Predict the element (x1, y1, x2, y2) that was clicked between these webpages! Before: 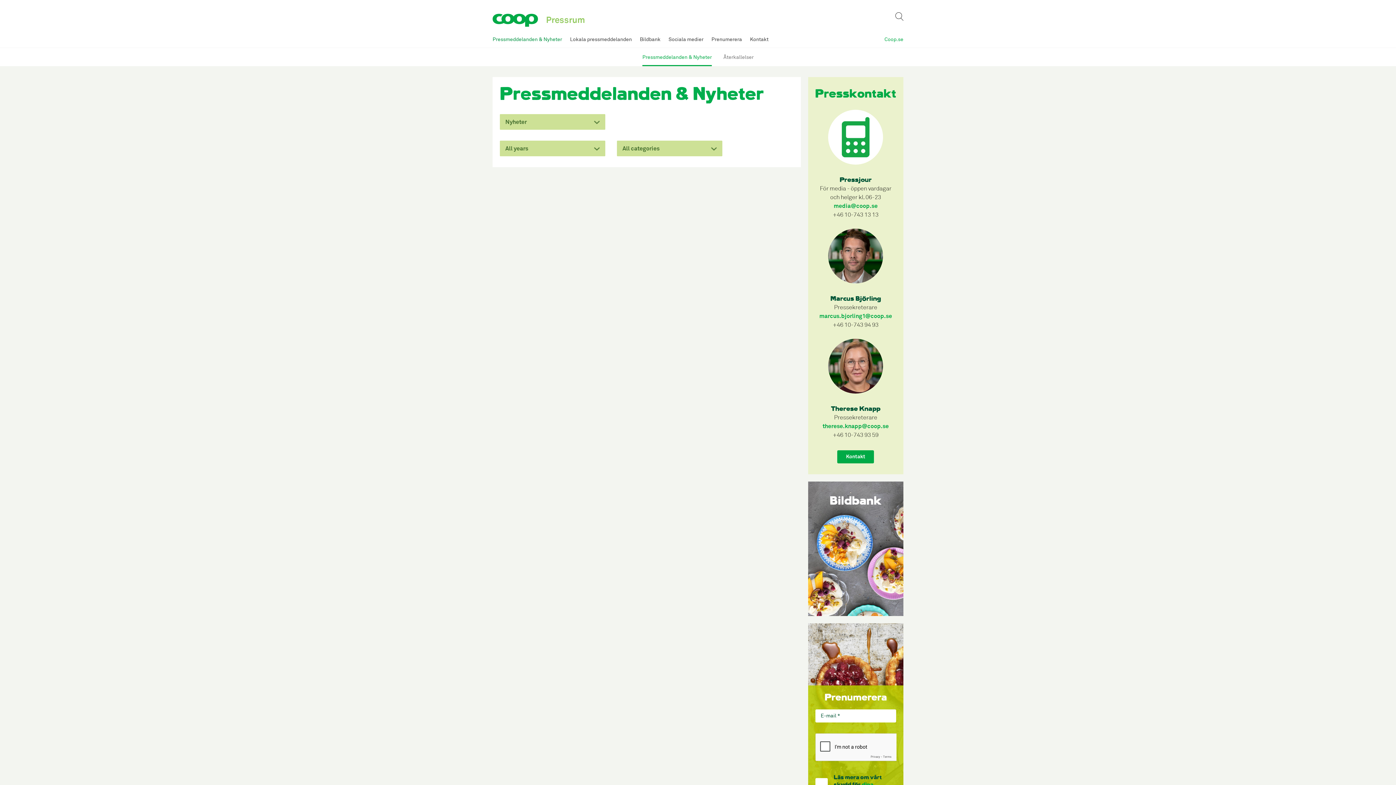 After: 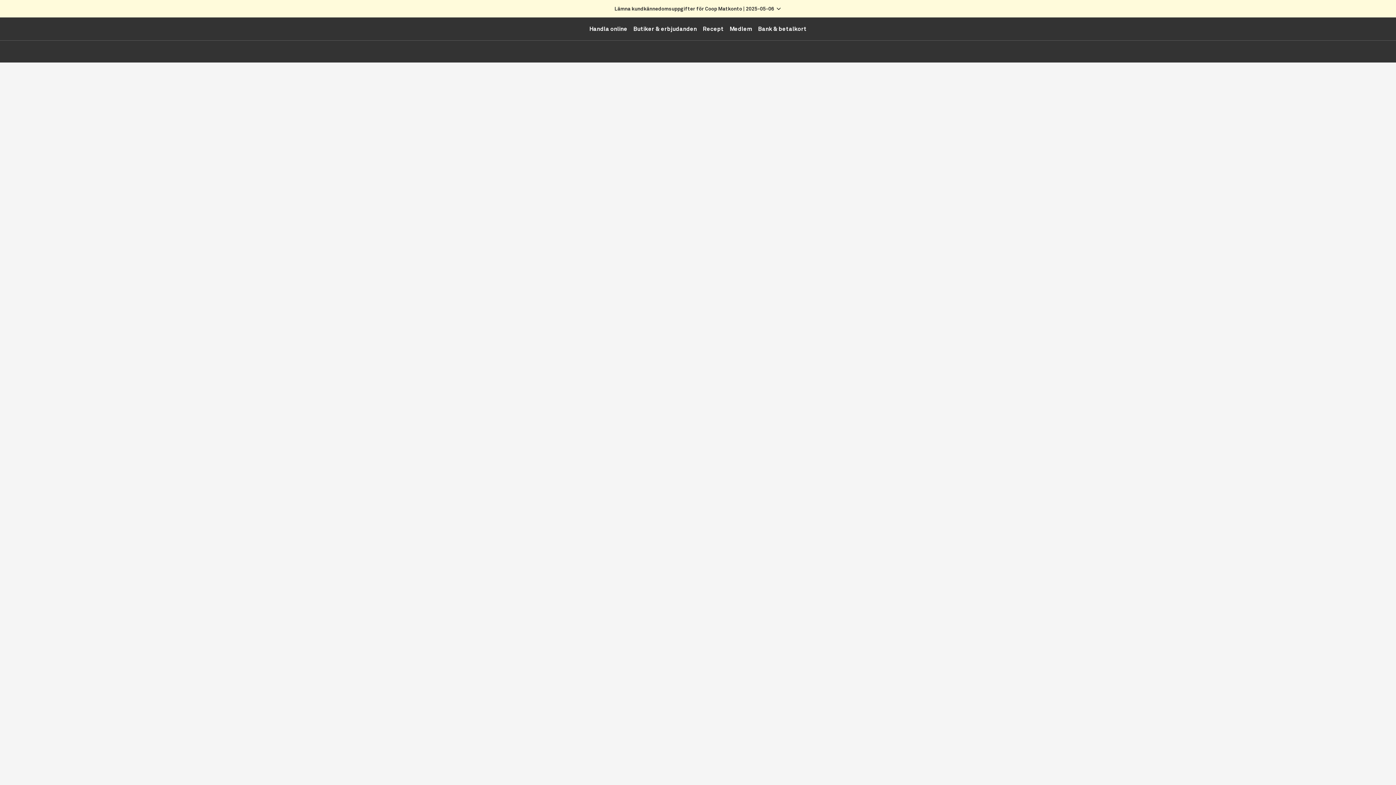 Action: label: Coop.se bbox: (880, 33, 903, 46)